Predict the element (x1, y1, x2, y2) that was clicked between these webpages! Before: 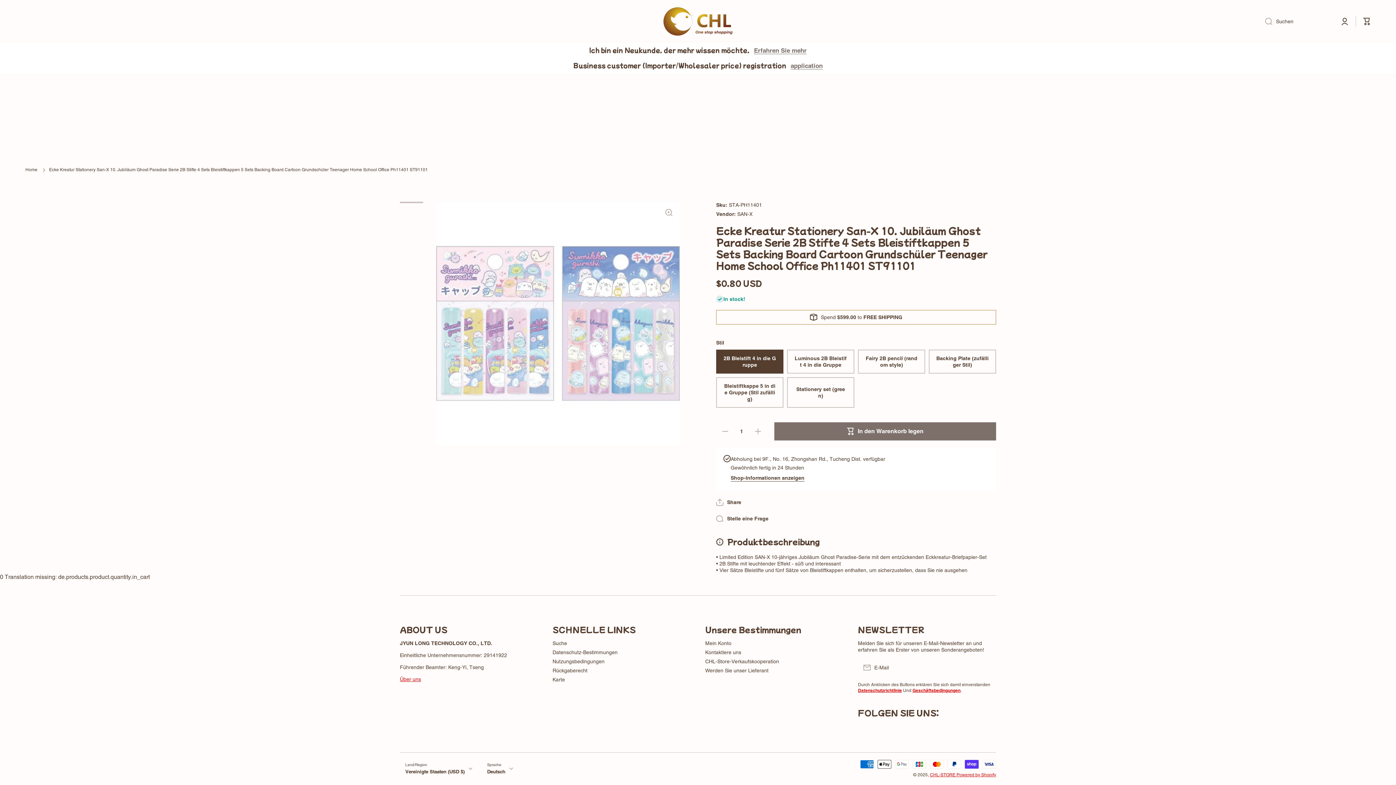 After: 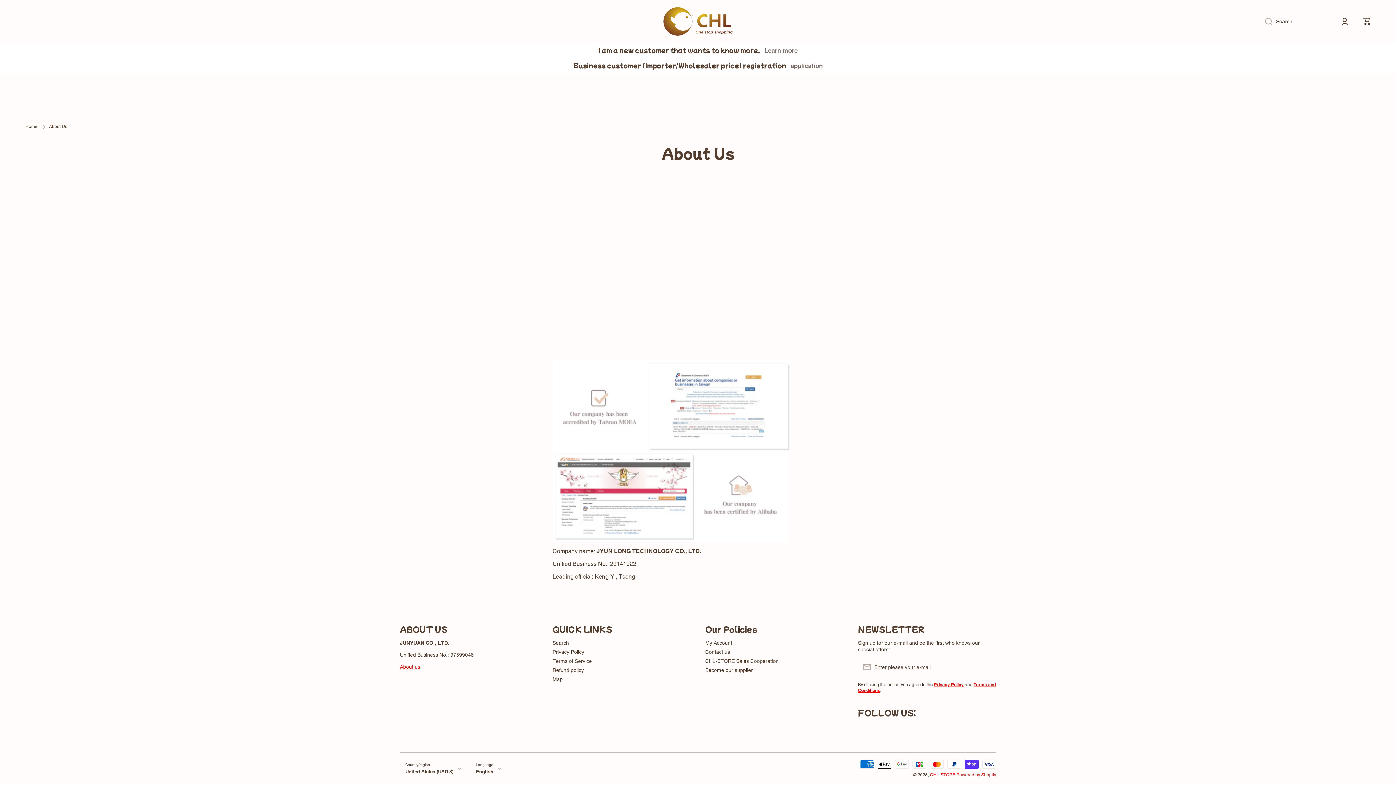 Action: bbox: (400, 676, 421, 682) label: Über uns